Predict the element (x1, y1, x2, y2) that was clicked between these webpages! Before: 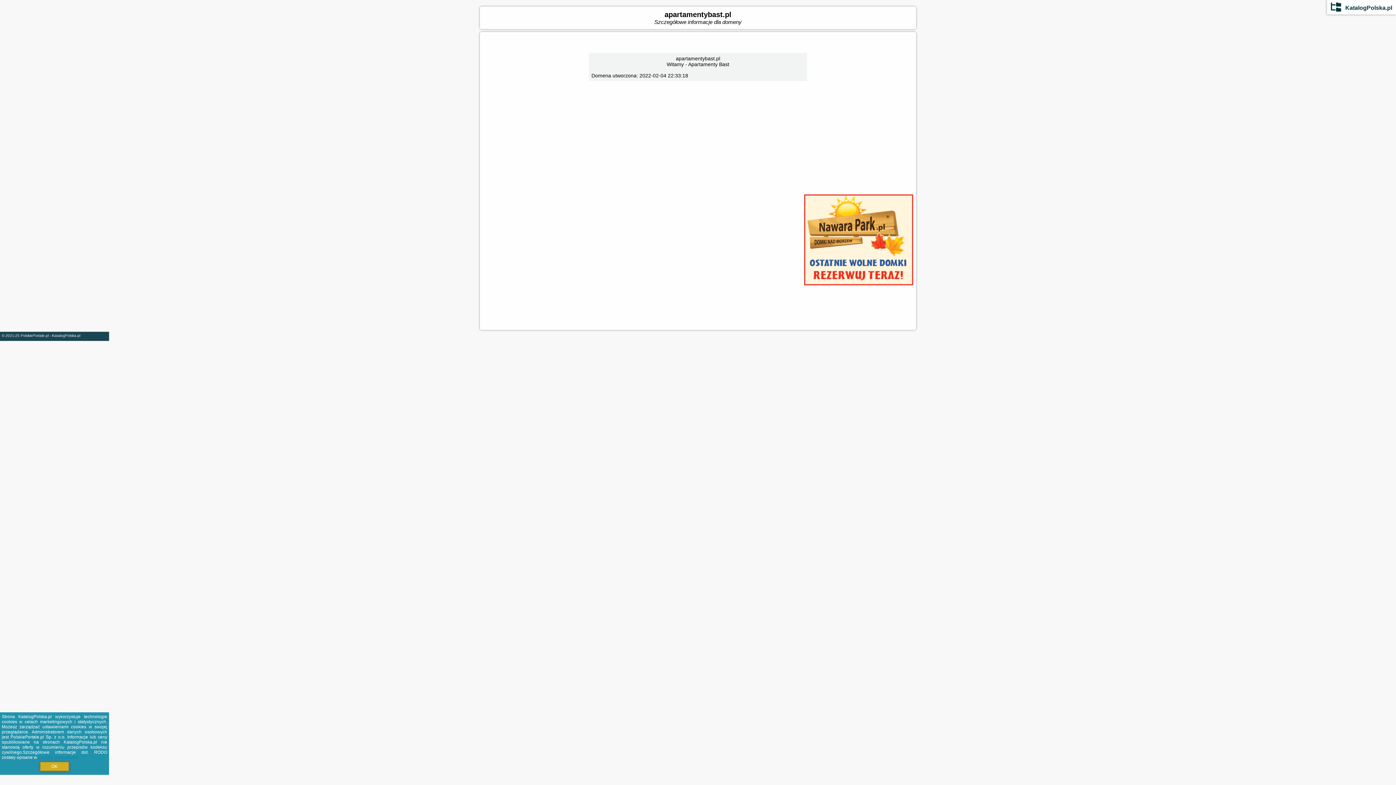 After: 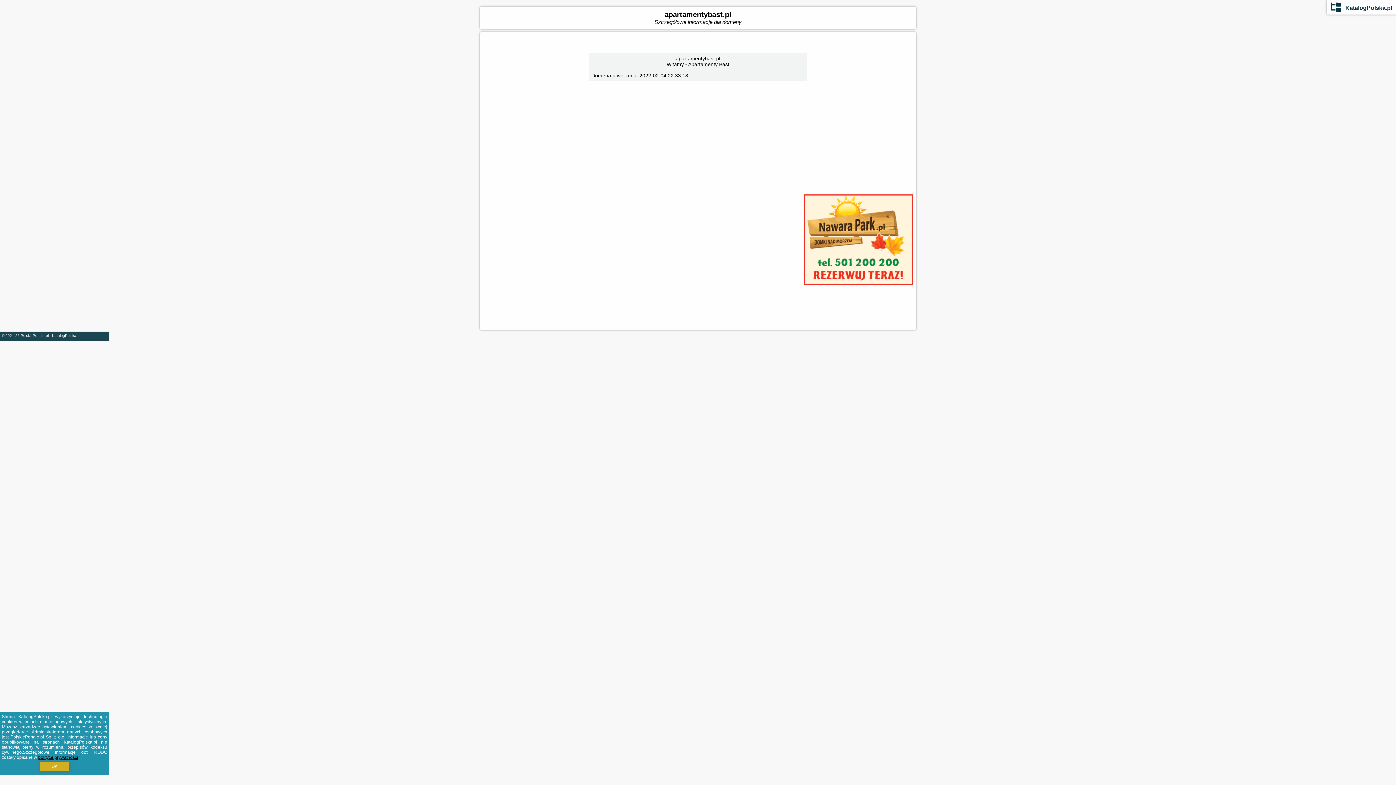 Action: label: polityce prywatności bbox: (38, 755, 78, 760)